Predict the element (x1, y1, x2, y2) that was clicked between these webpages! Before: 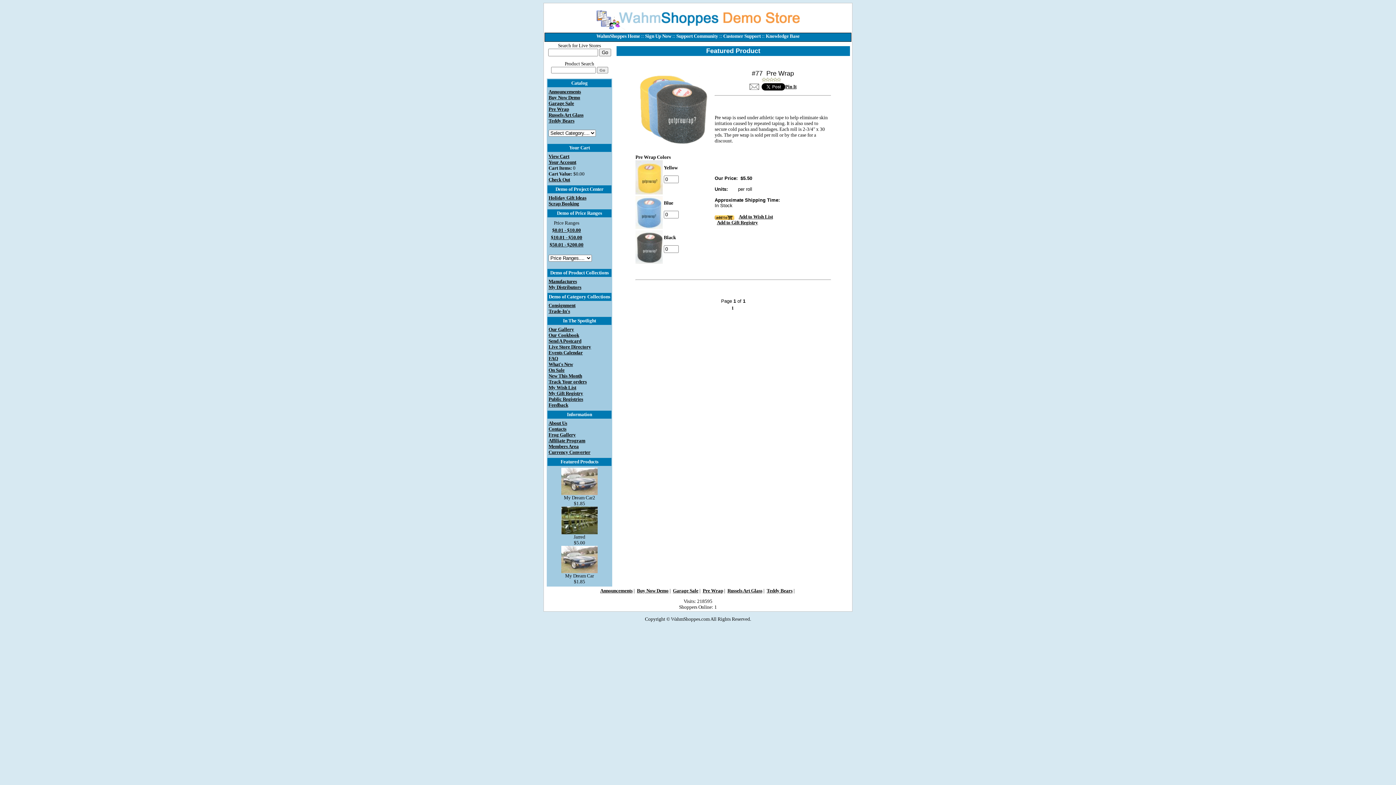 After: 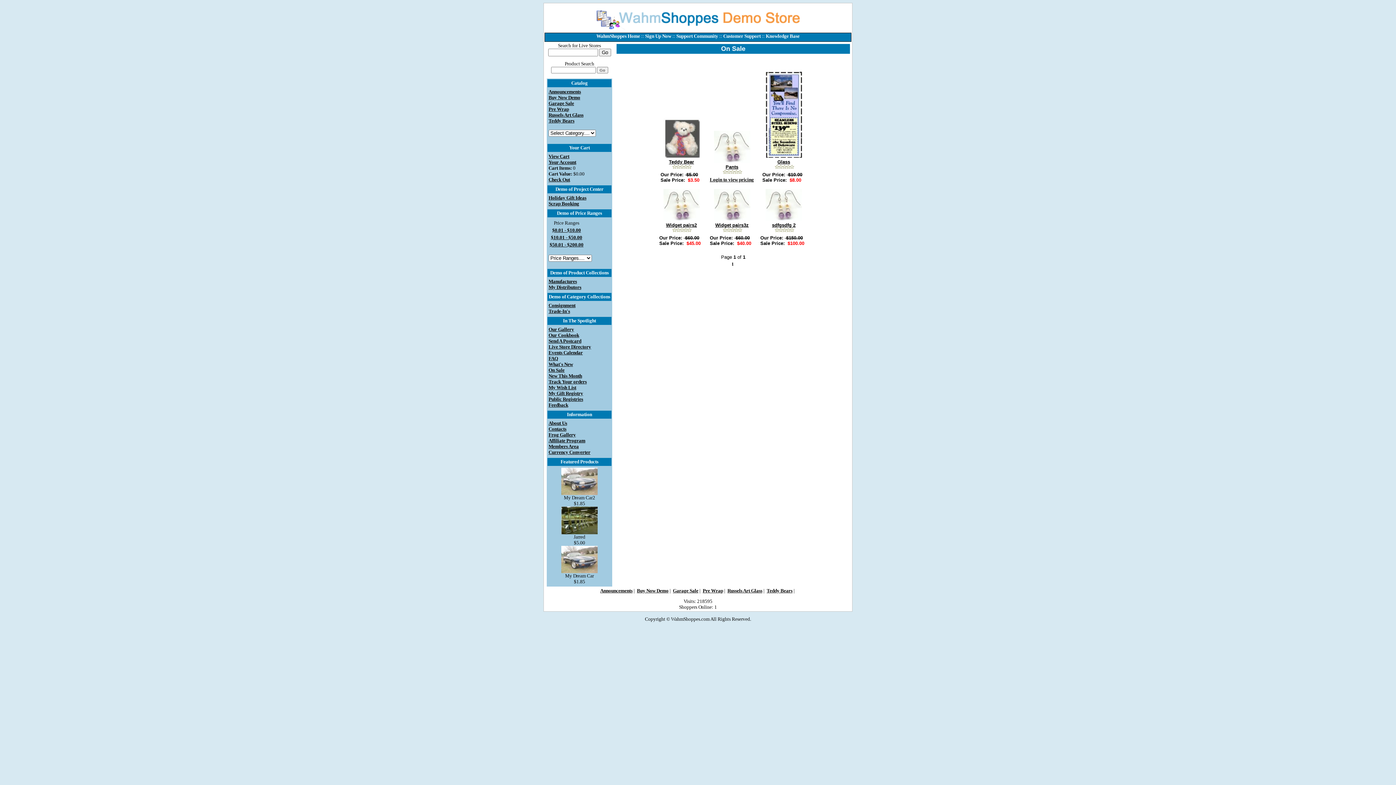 Action: label: On Sale bbox: (548, 367, 564, 372)